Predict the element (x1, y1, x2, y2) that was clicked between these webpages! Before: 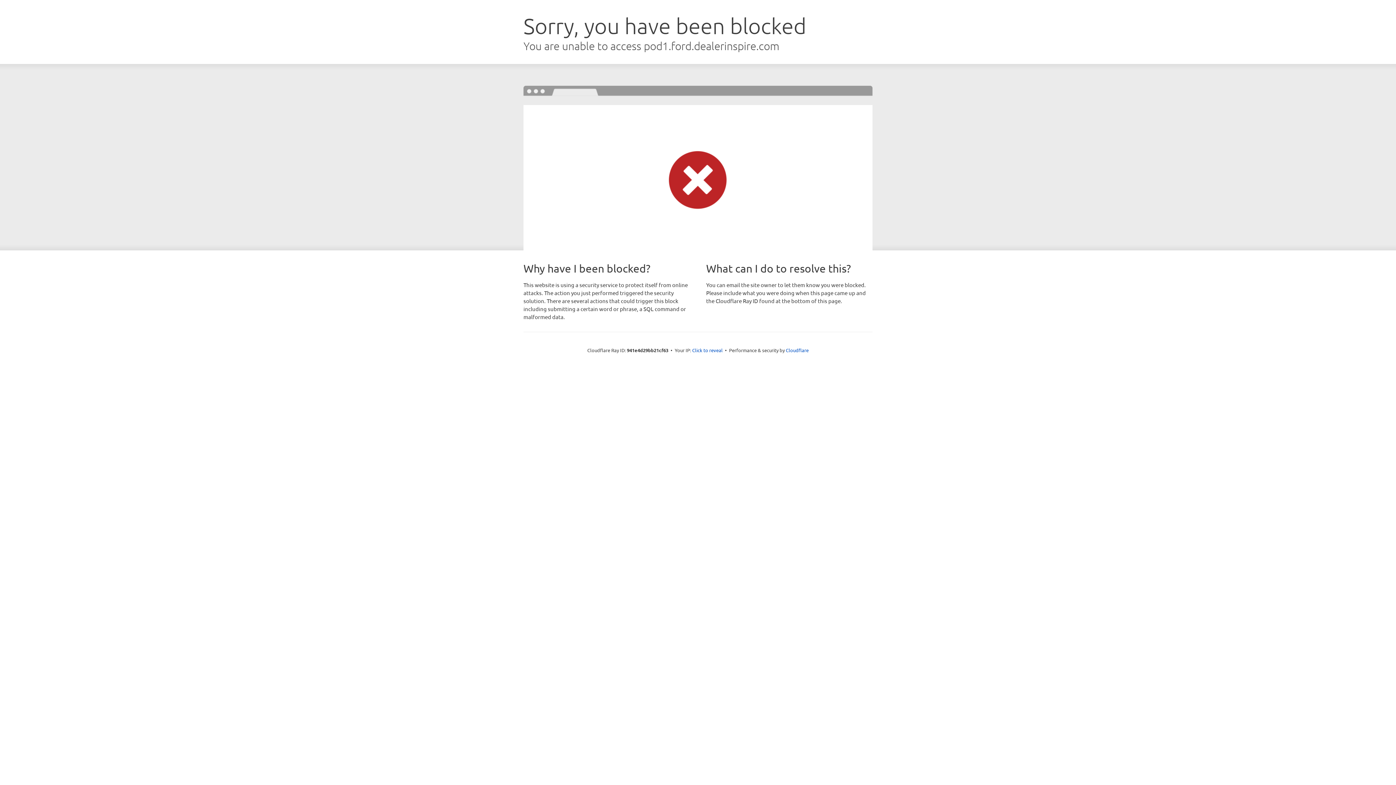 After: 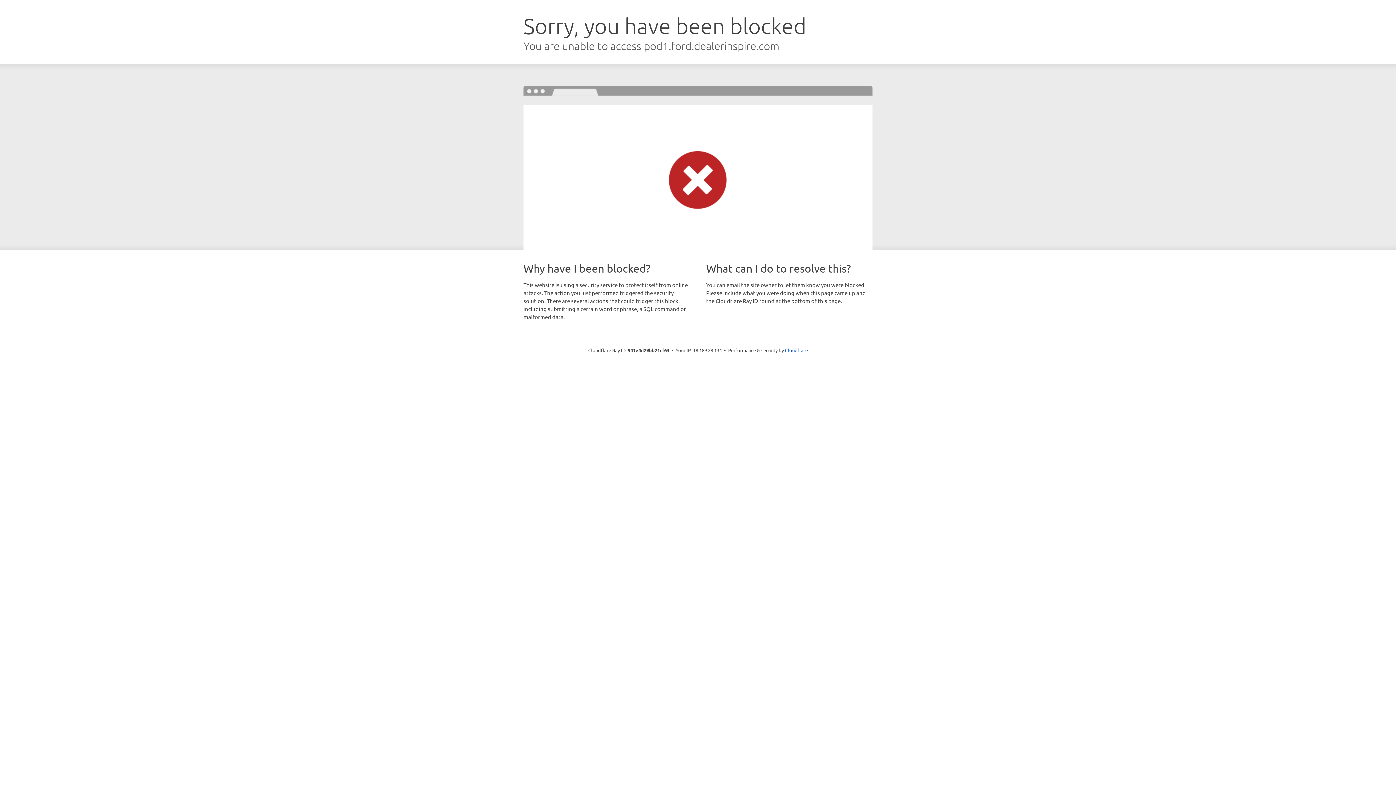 Action: bbox: (692, 346, 722, 353) label: Click to reveal